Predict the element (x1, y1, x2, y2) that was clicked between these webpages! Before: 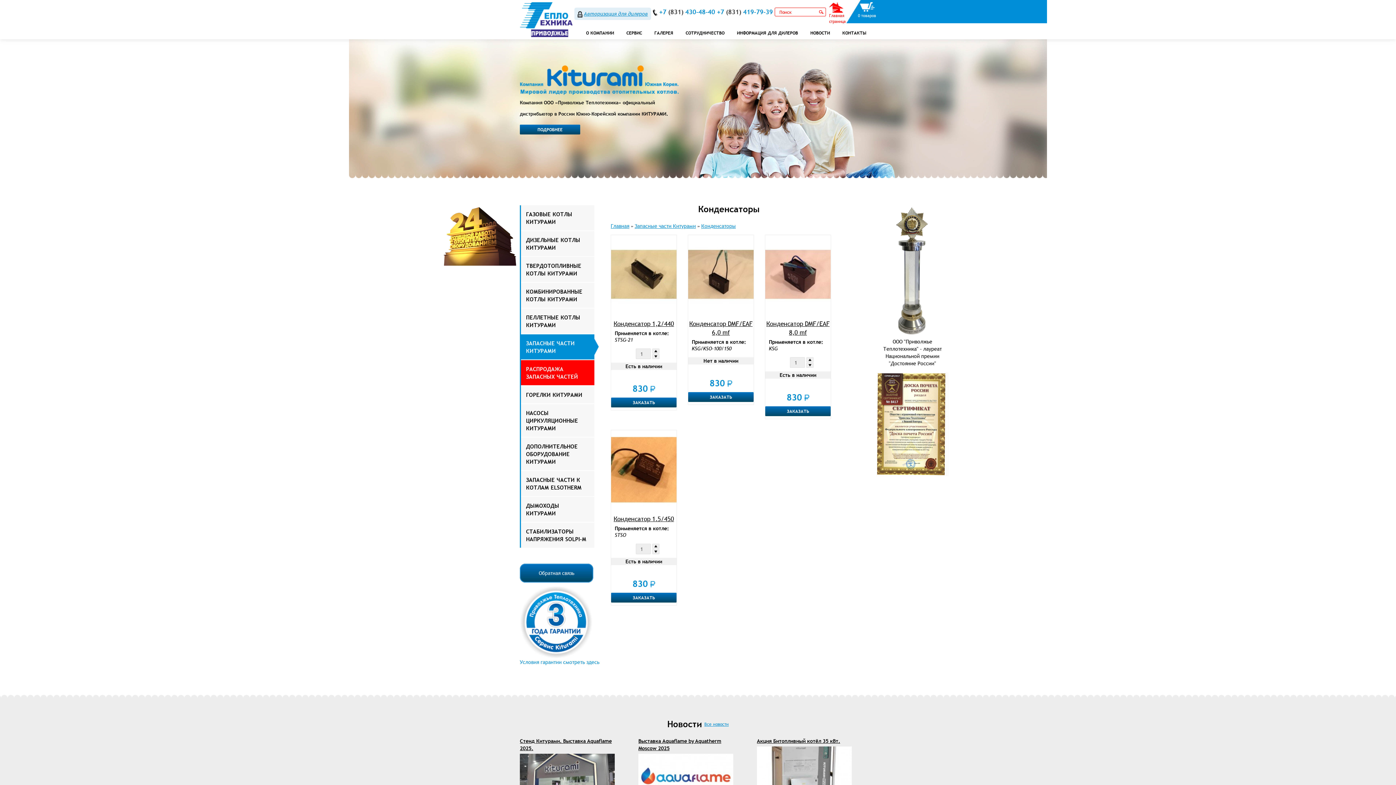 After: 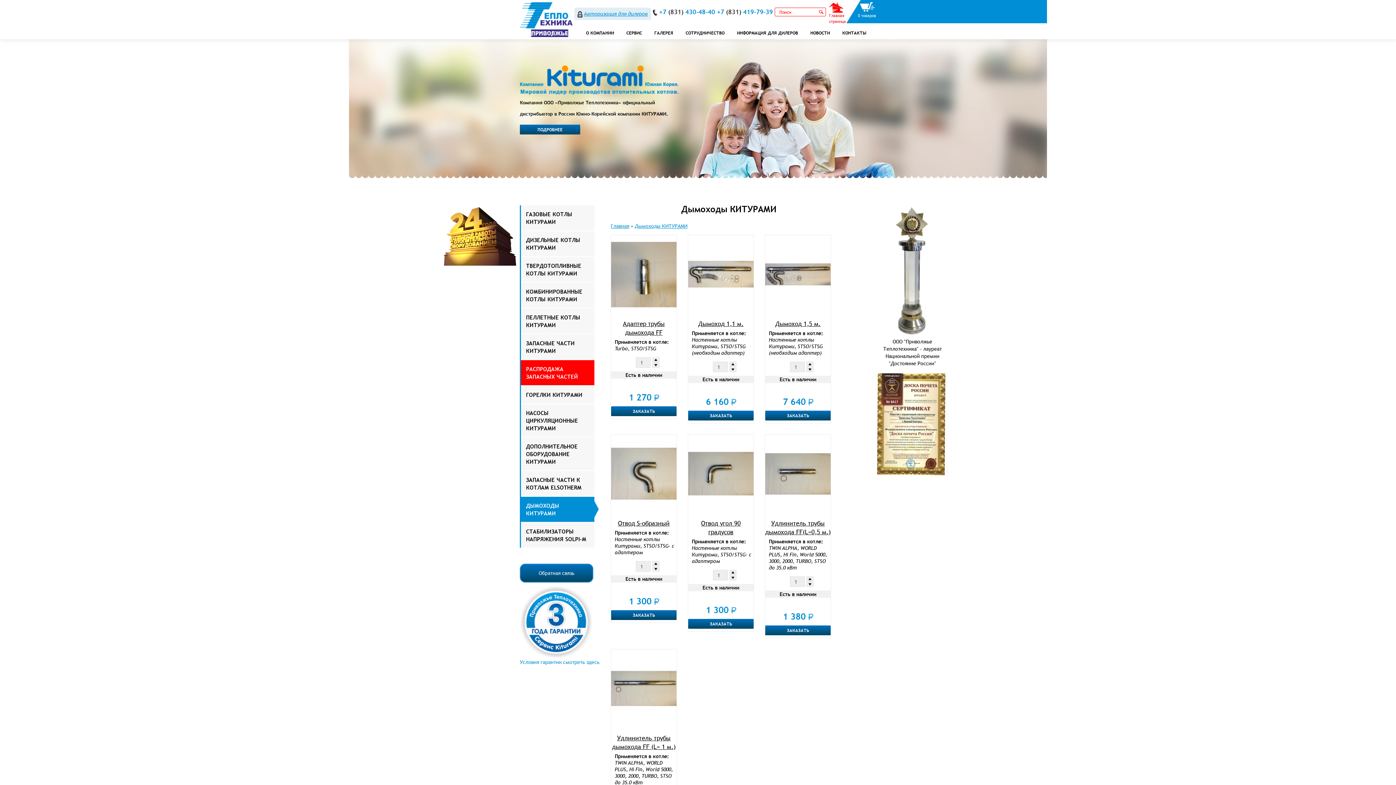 Action: bbox: (521, 497, 594, 522) label: ДЫМОХОДЫ КИТУРАМИ